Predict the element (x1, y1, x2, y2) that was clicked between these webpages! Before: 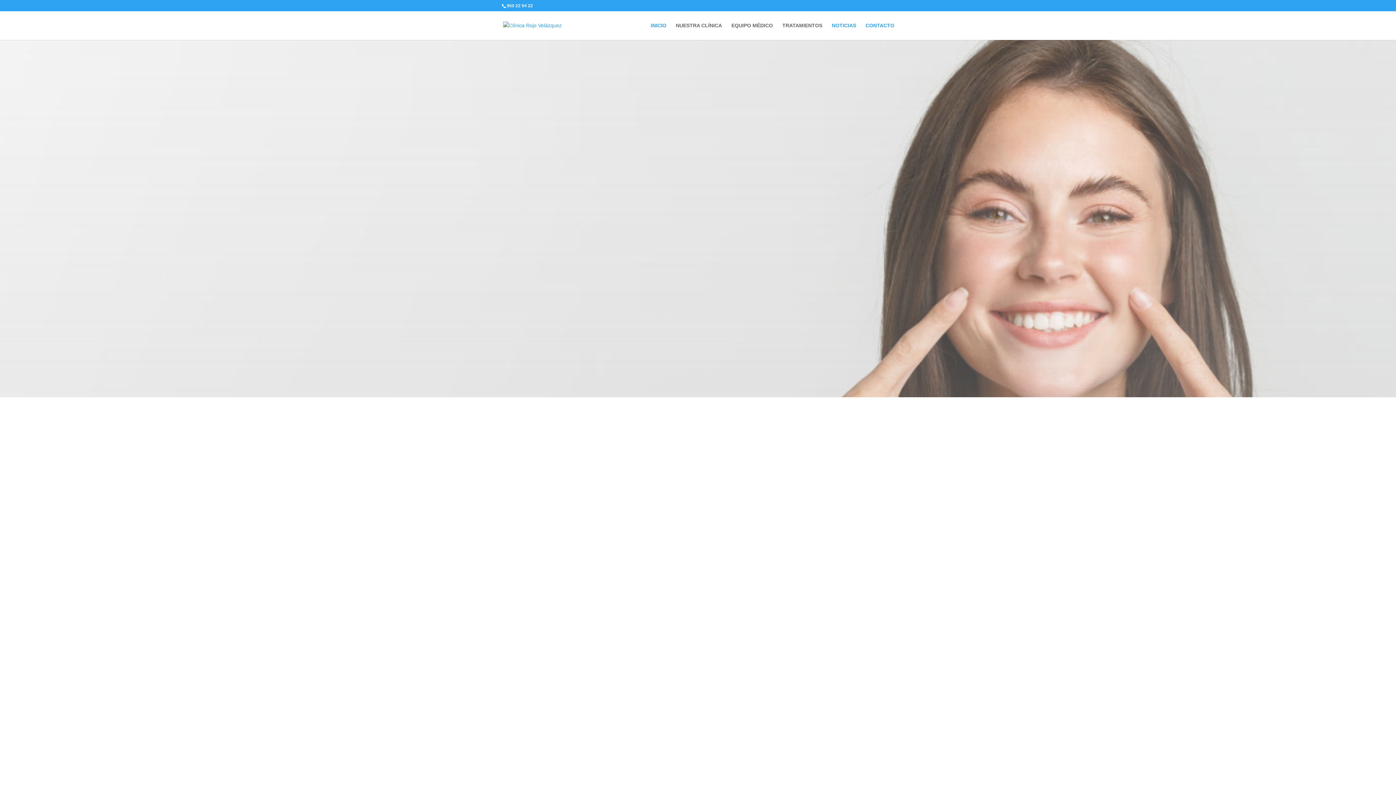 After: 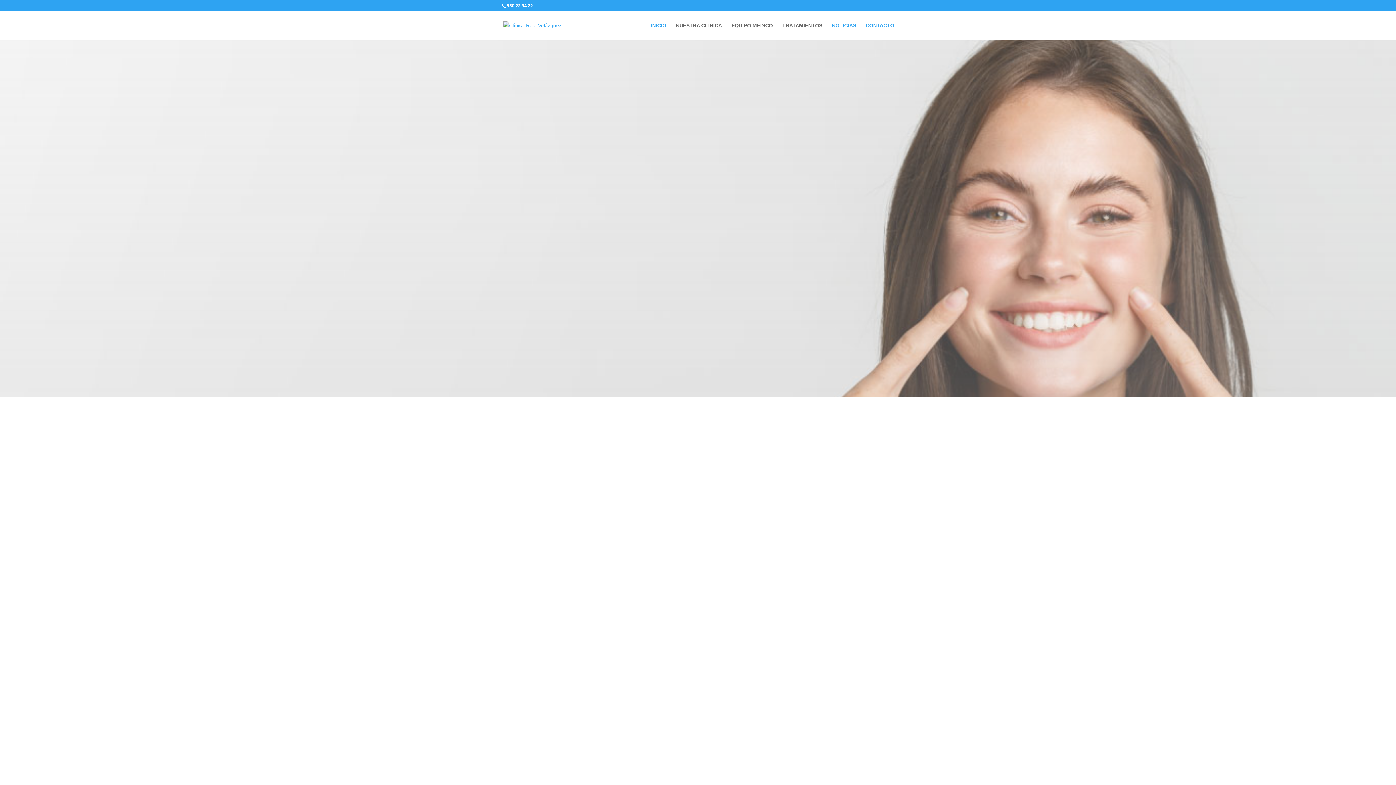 Action: label: Apostamos por la calidad bbox: (500, 393, 596, 403)